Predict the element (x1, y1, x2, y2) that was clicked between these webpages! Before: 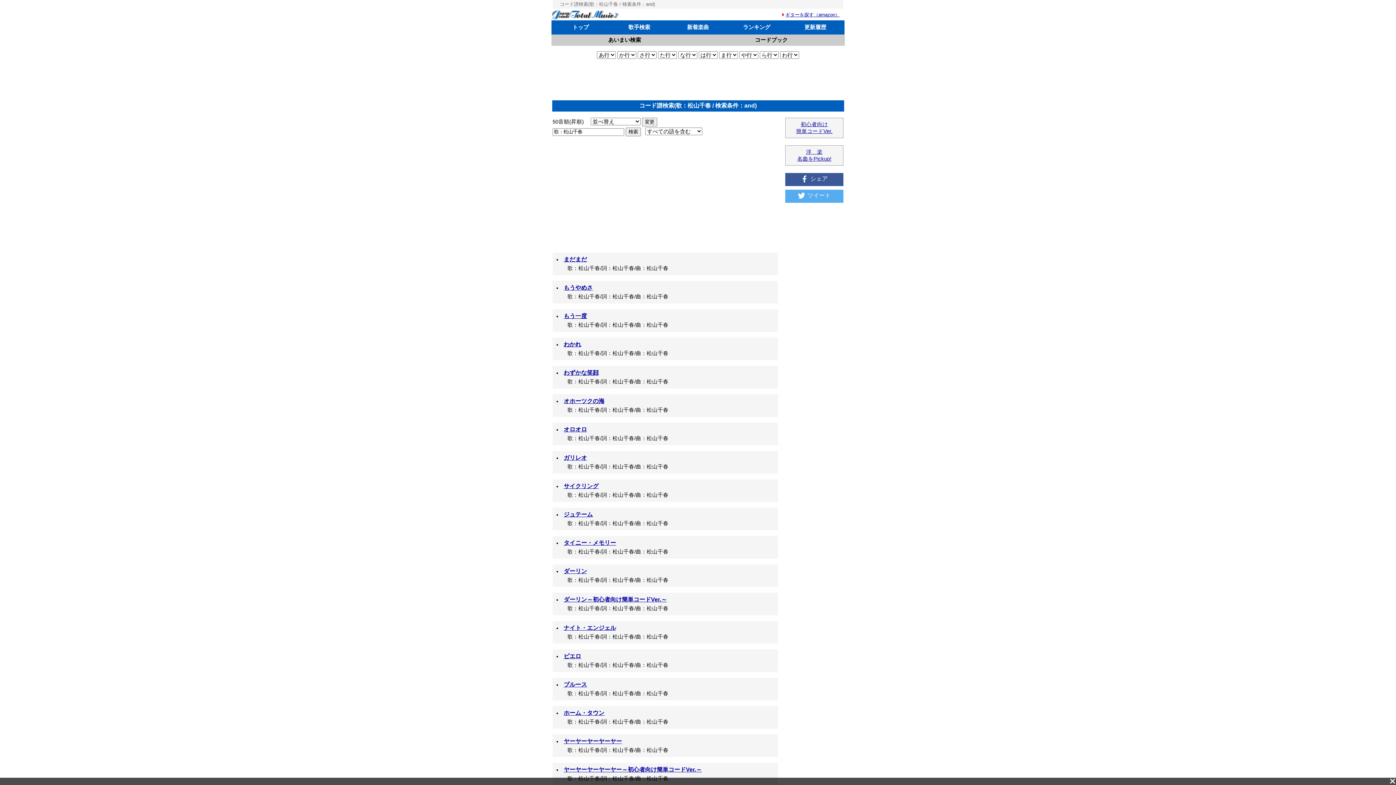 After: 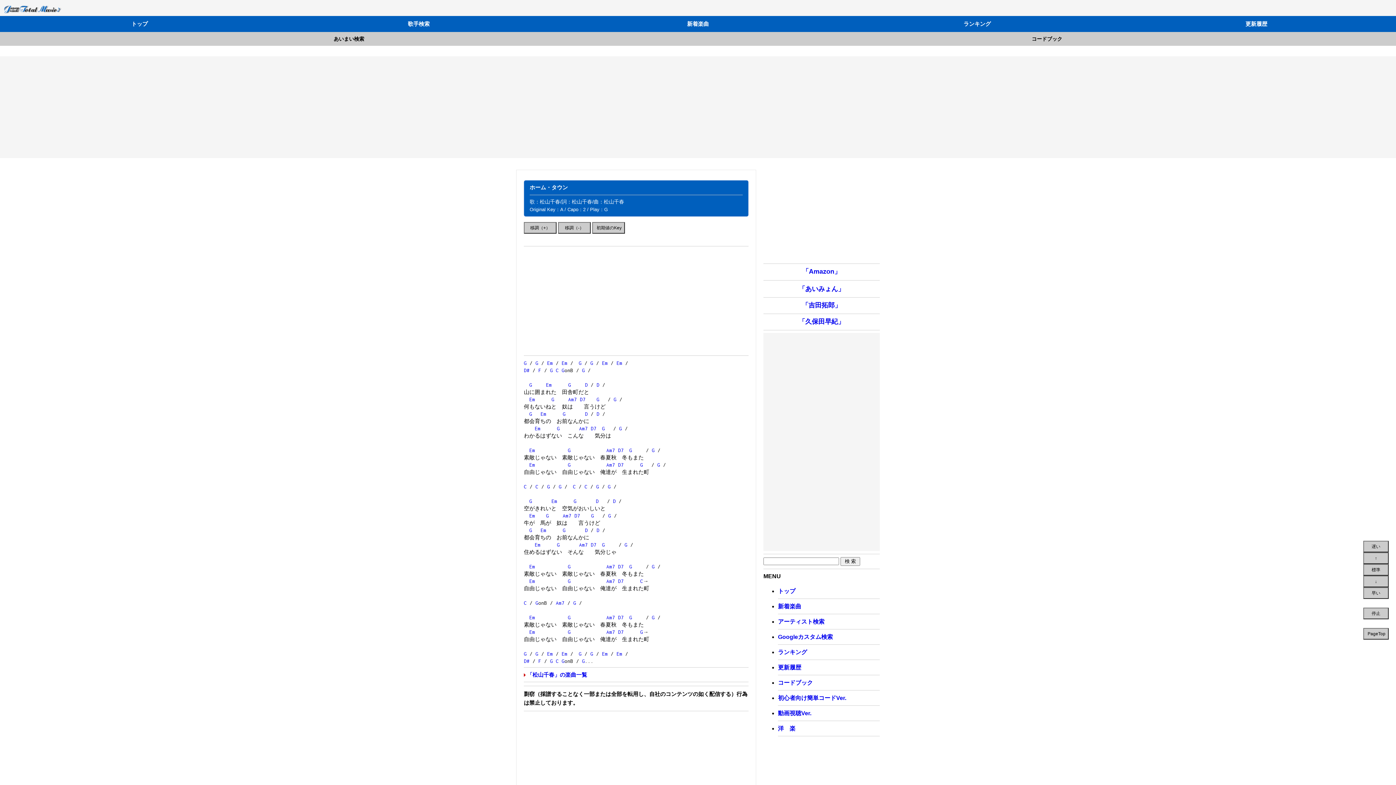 Action: bbox: (563, 710, 604, 716) label: ホーム・タウン